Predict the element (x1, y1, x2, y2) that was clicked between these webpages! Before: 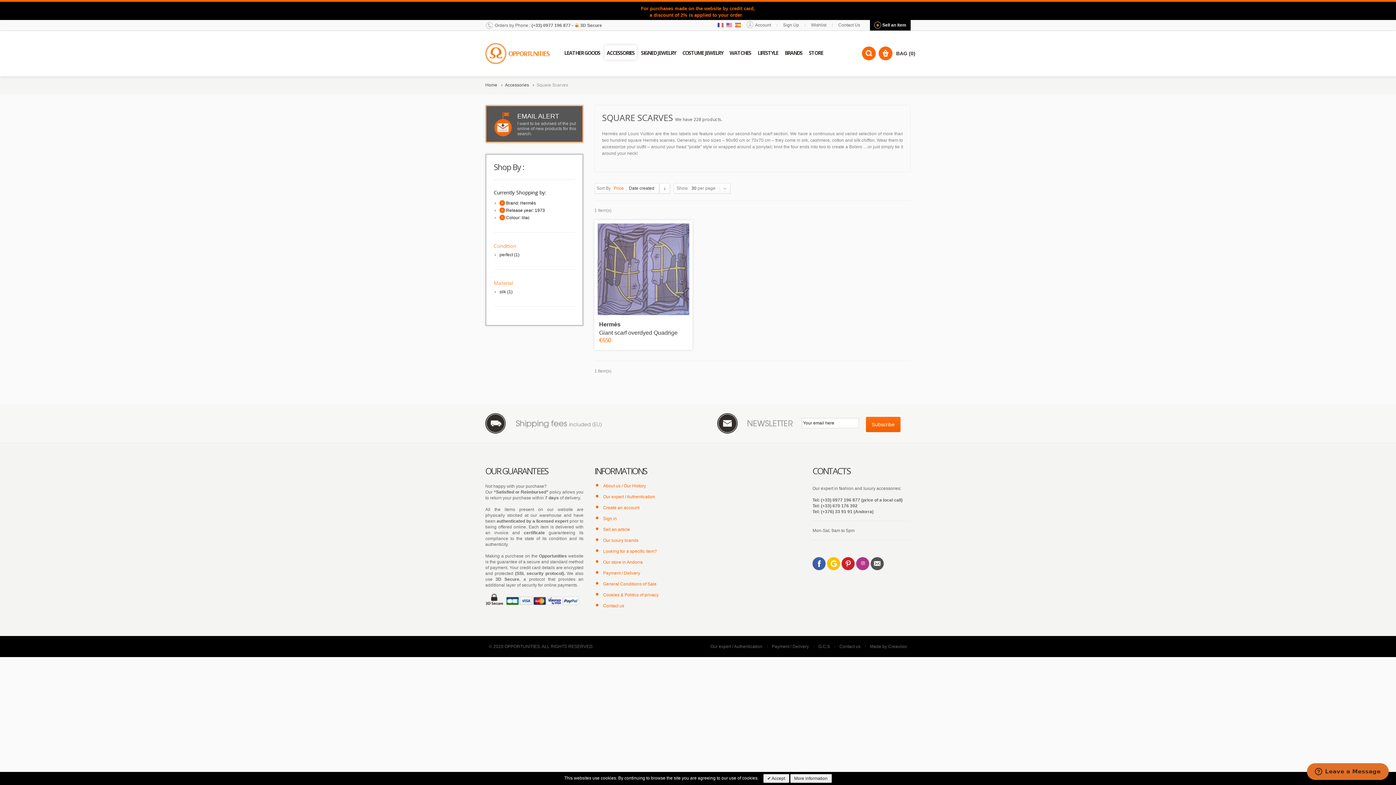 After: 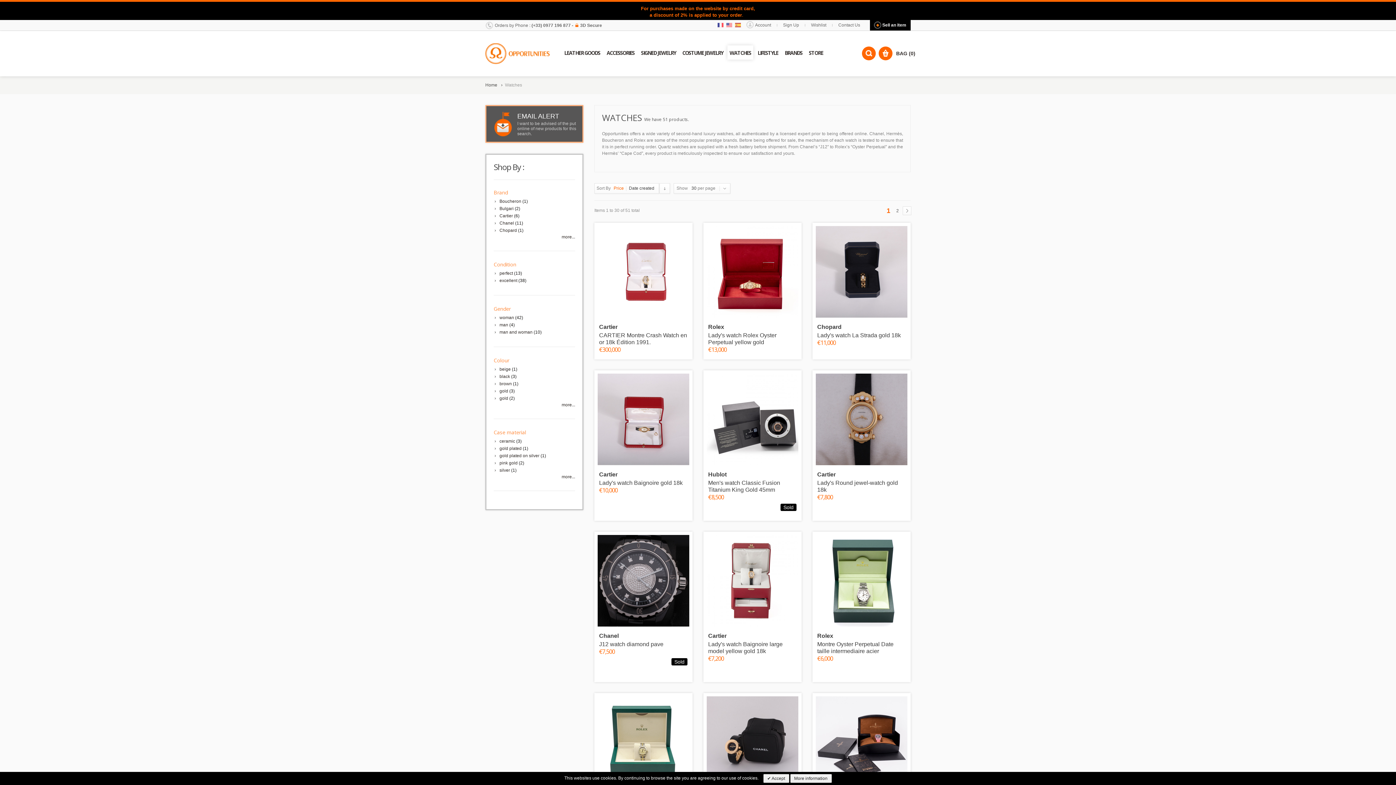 Action: bbox: (727, 45, 753, 59) label: WATCHES